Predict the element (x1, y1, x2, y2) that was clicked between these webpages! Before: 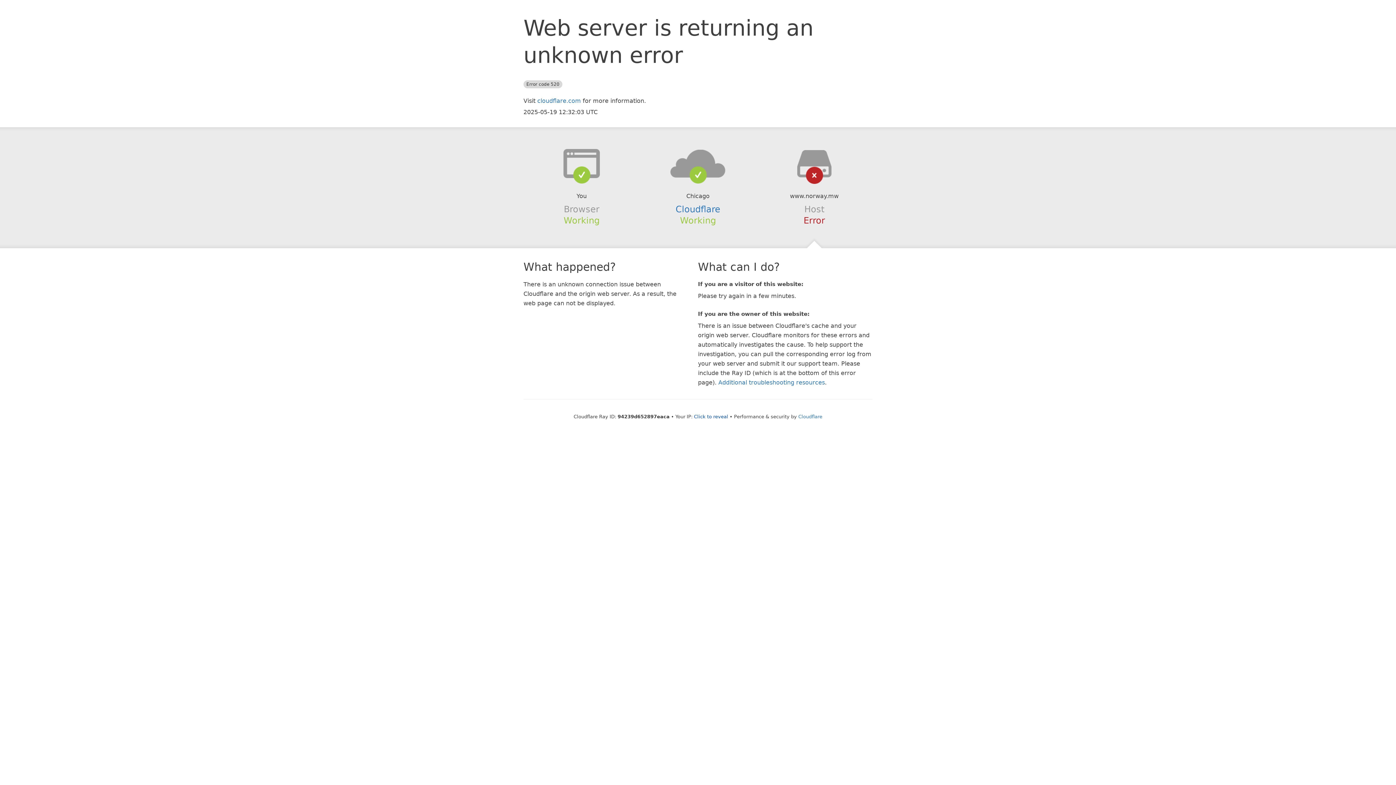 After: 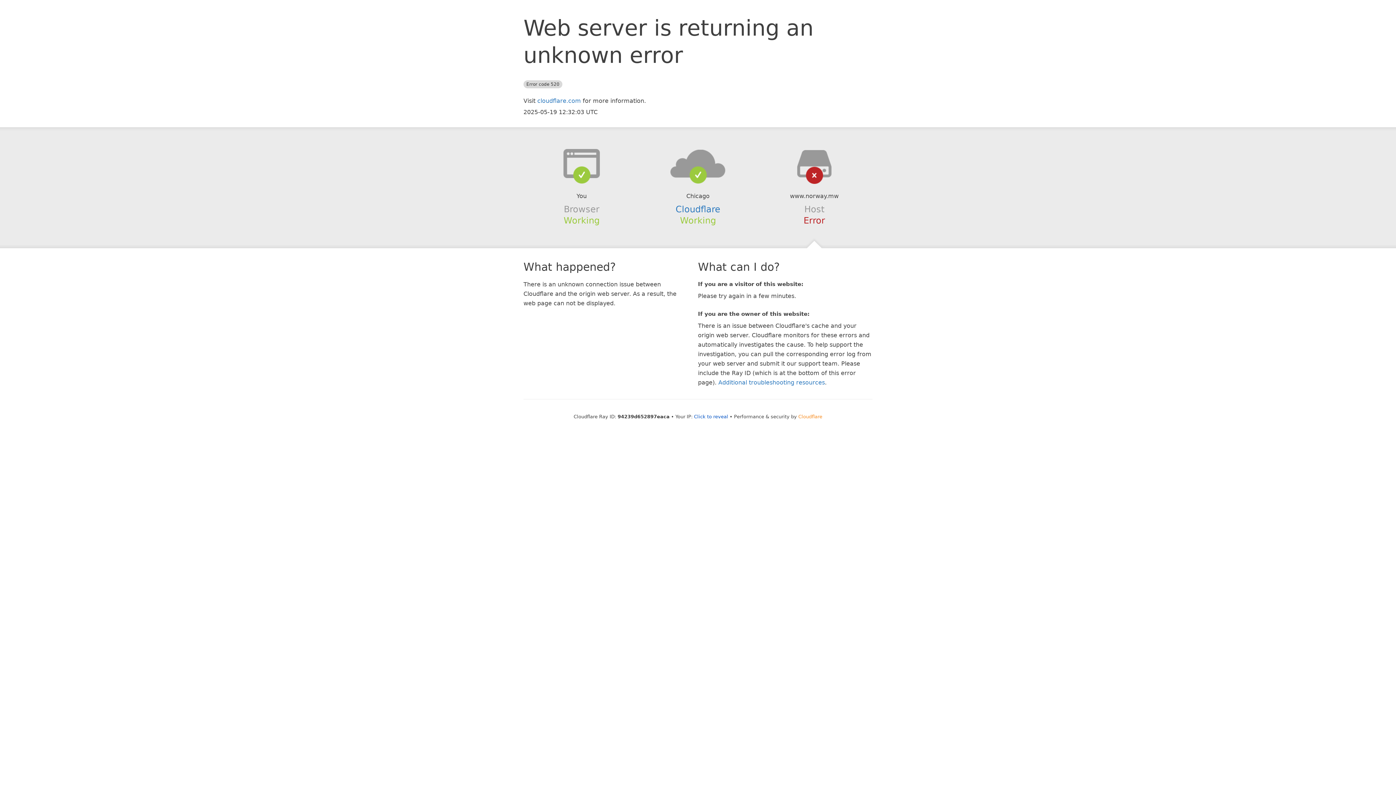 Action: label: Cloudflare bbox: (798, 414, 822, 419)